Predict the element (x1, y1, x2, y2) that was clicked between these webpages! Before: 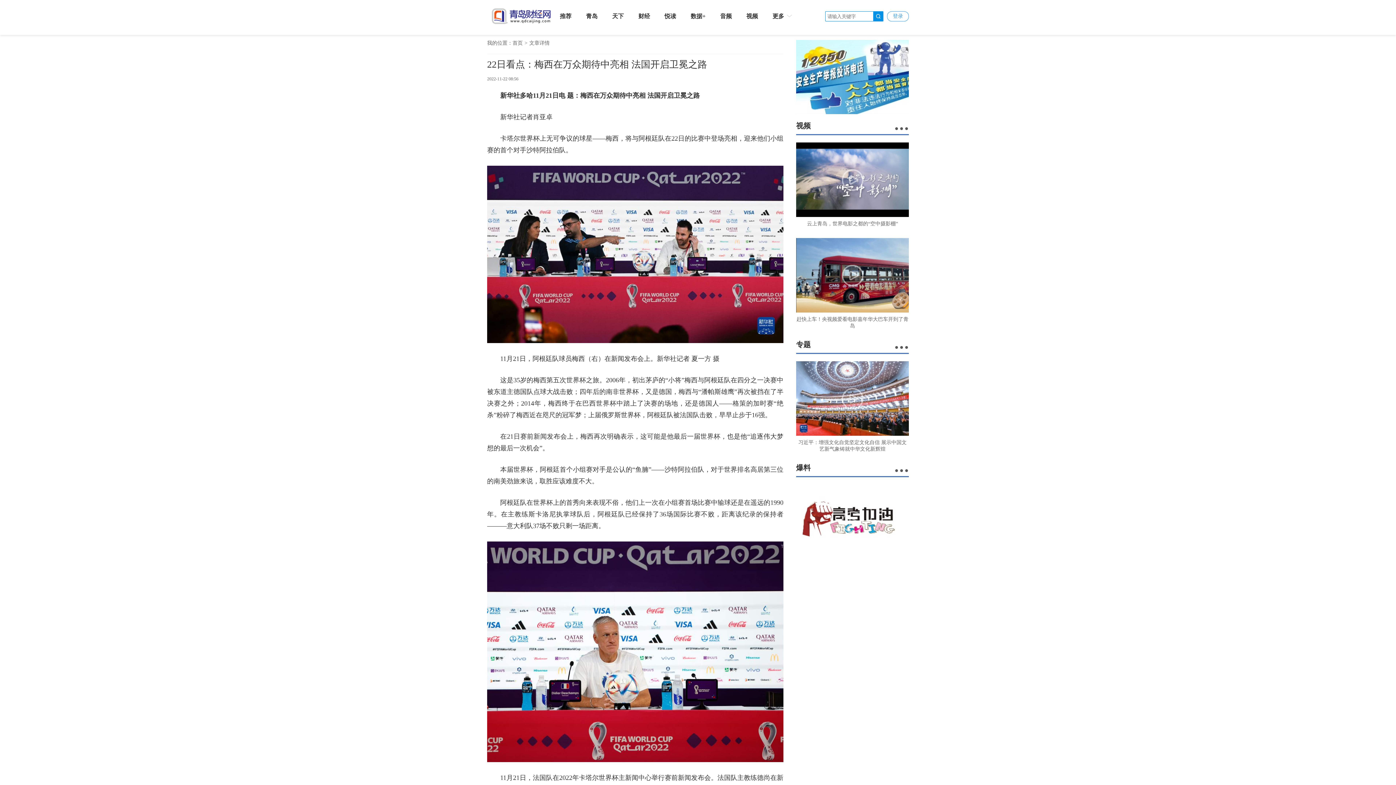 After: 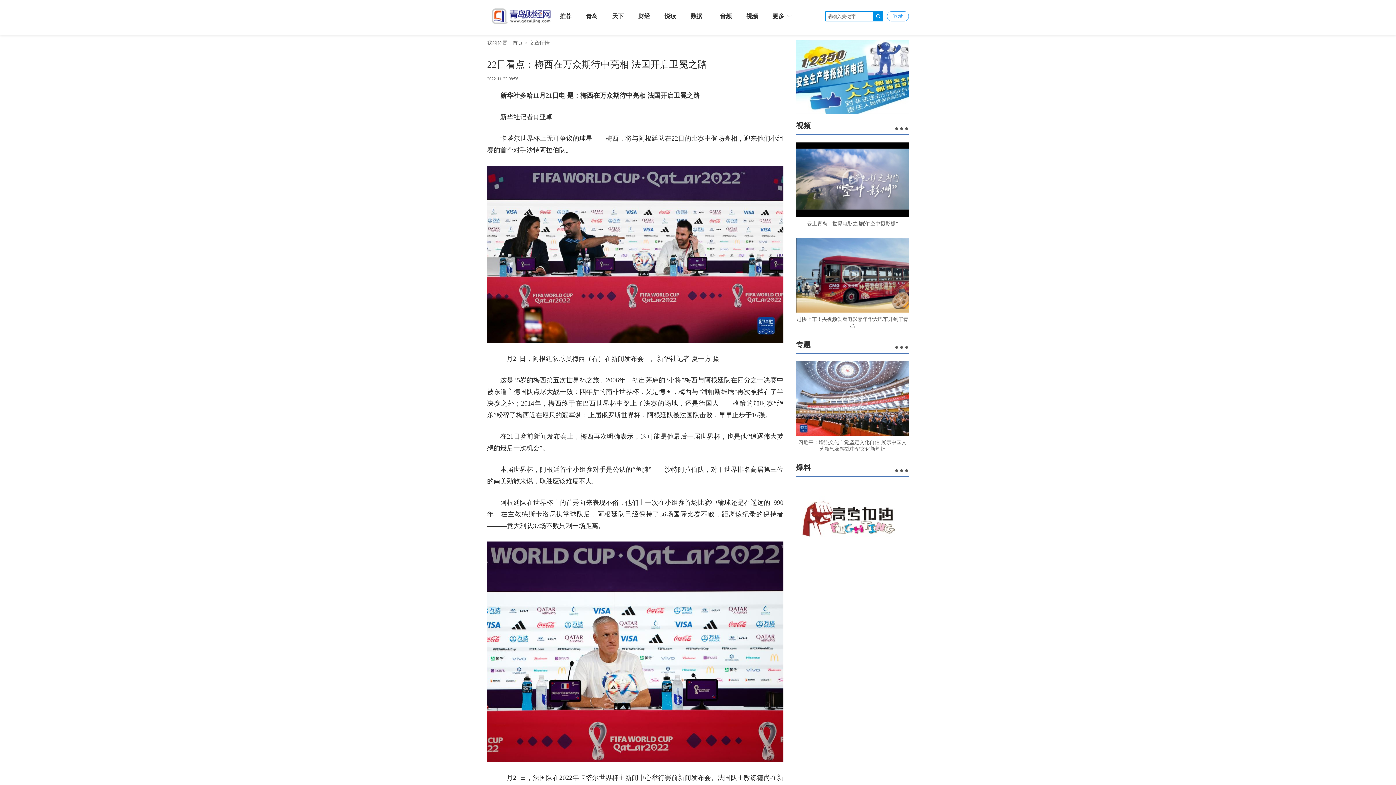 Action: bbox: (894, 121, 909, 136)